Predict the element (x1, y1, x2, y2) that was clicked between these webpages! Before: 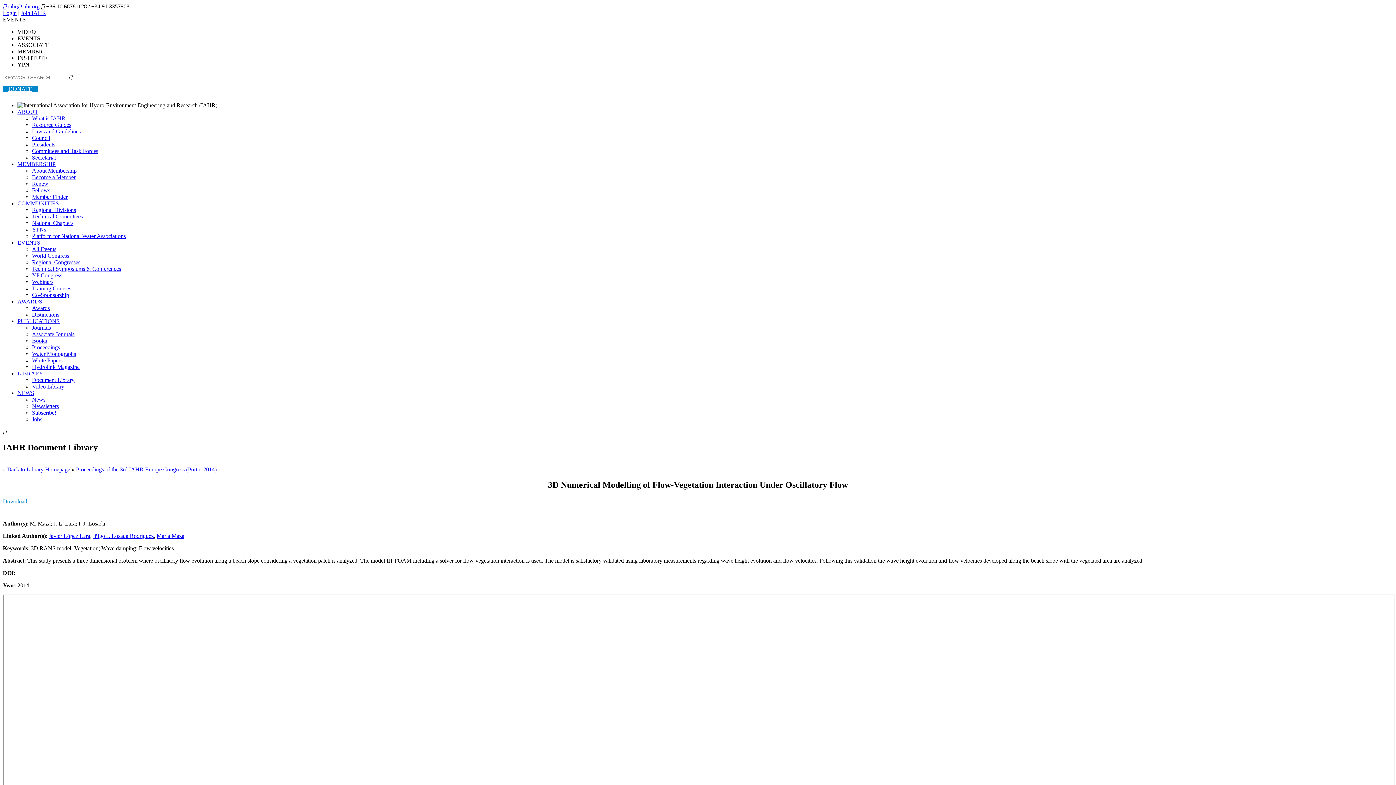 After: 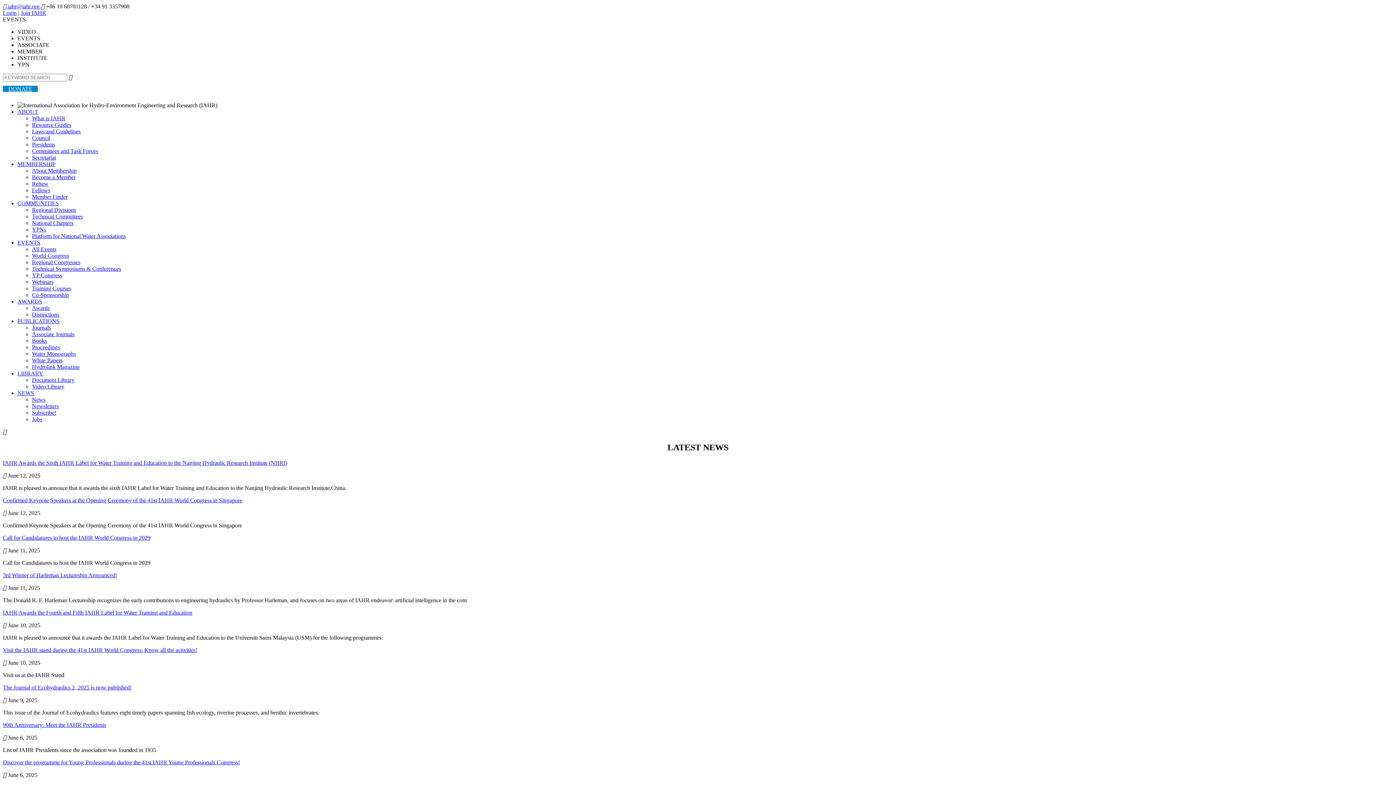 Action: label: News bbox: (32, 396, 45, 402)